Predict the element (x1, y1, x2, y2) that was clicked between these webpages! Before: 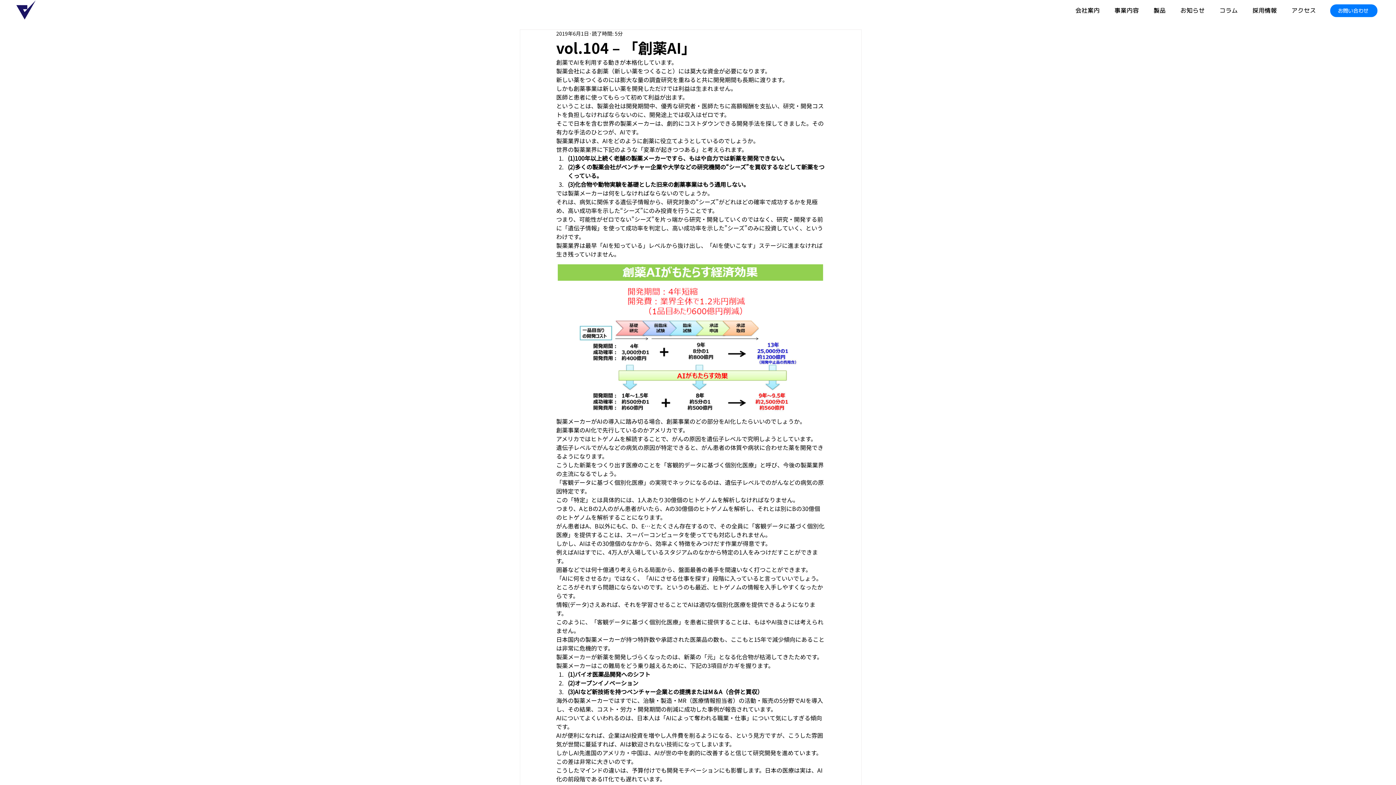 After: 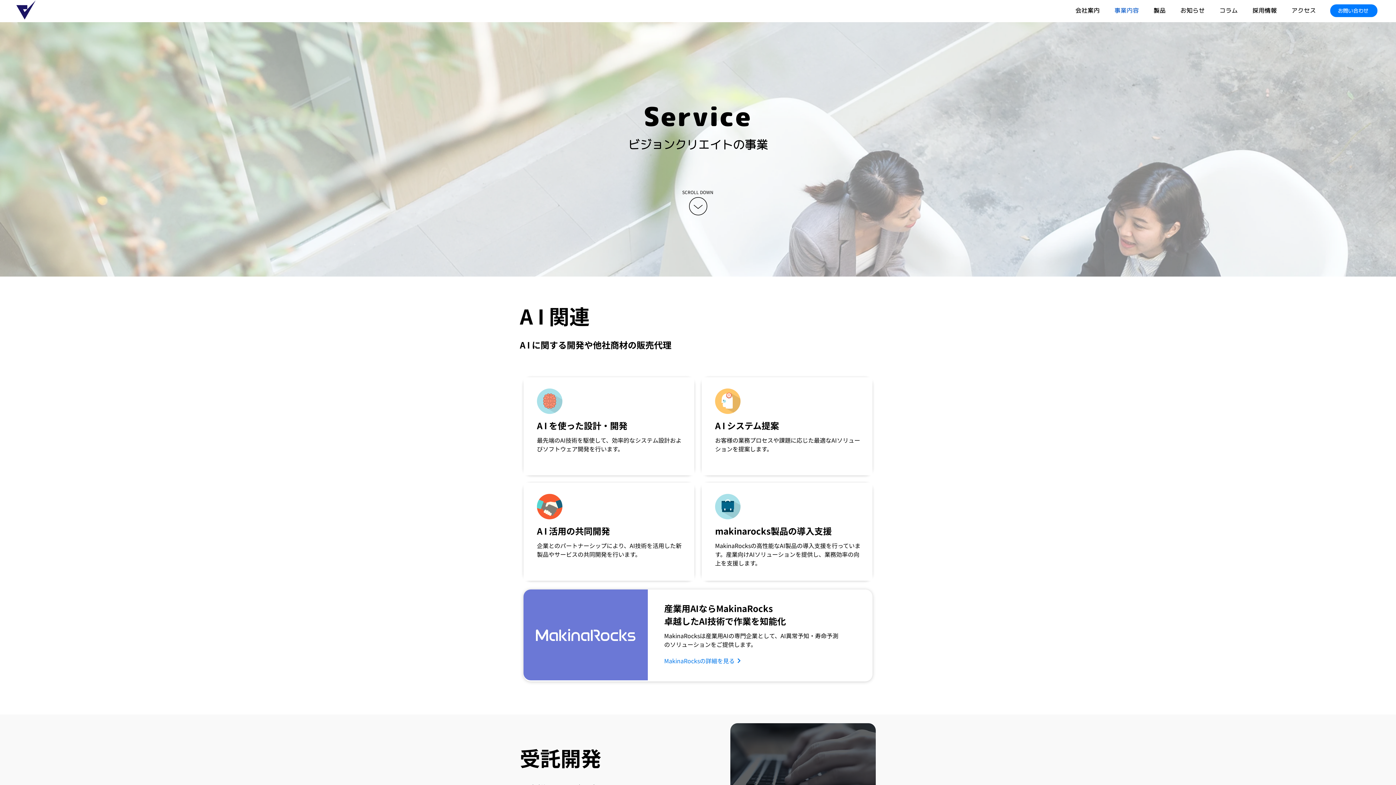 Action: bbox: (1114, 1, 1153, 20) label: 事業内容